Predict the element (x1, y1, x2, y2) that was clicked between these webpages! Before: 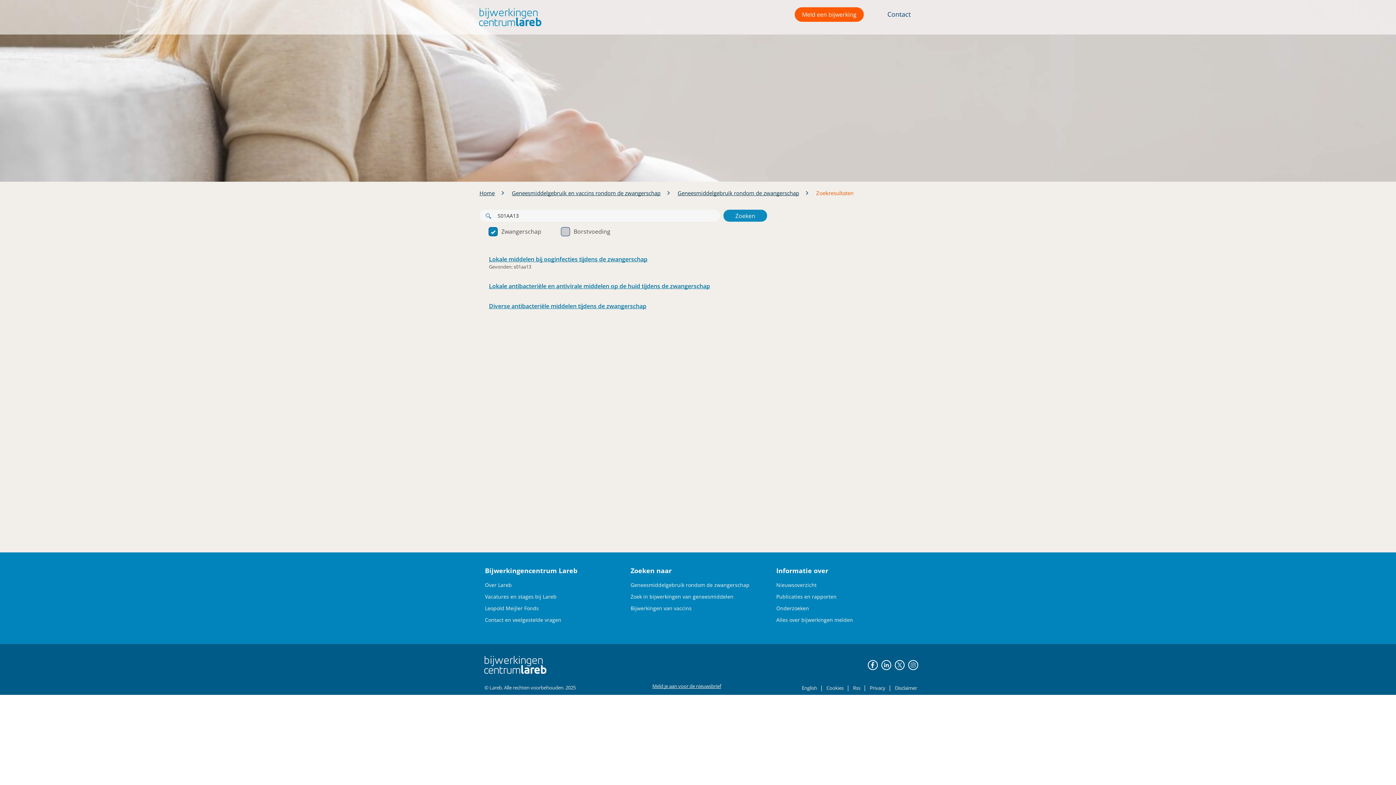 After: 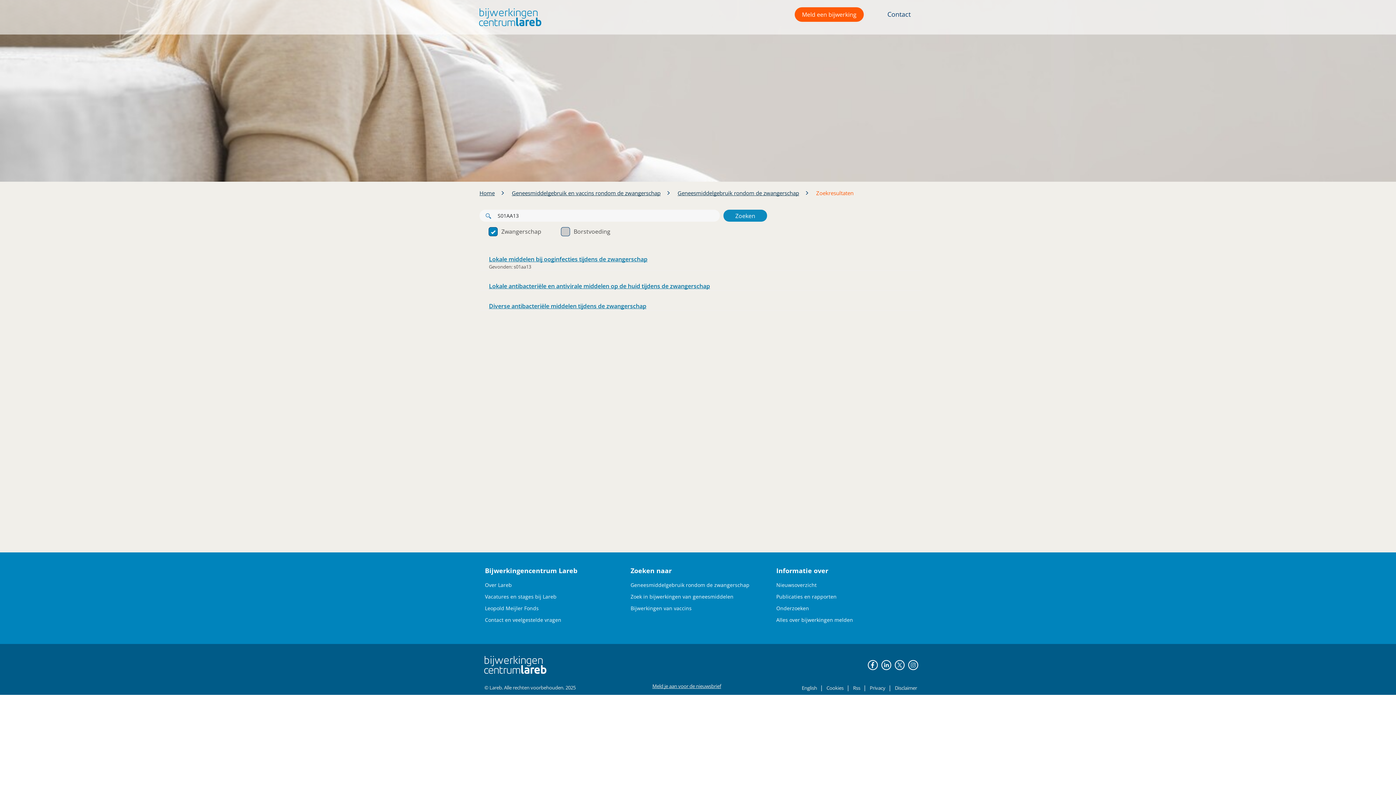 Action: bbox: (894, 661, 907, 668)